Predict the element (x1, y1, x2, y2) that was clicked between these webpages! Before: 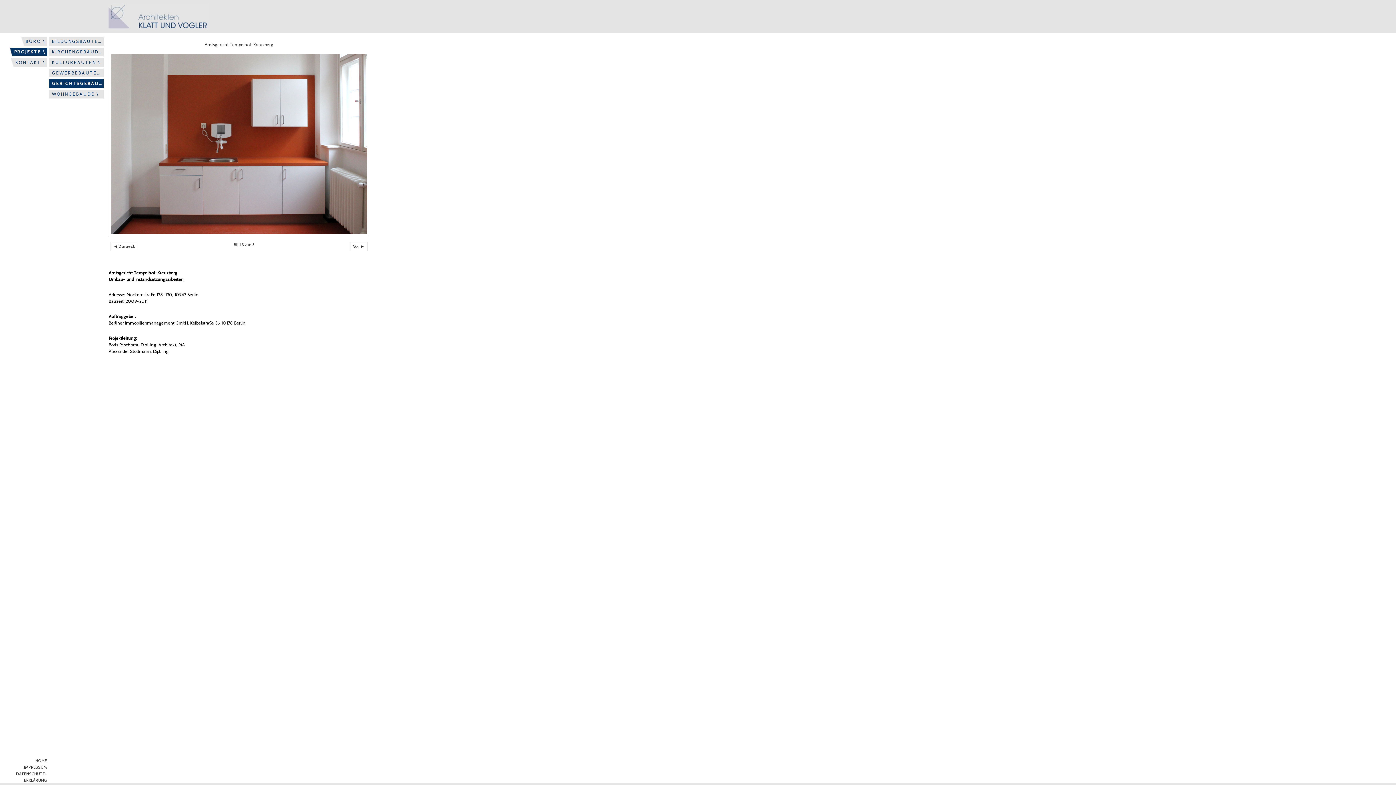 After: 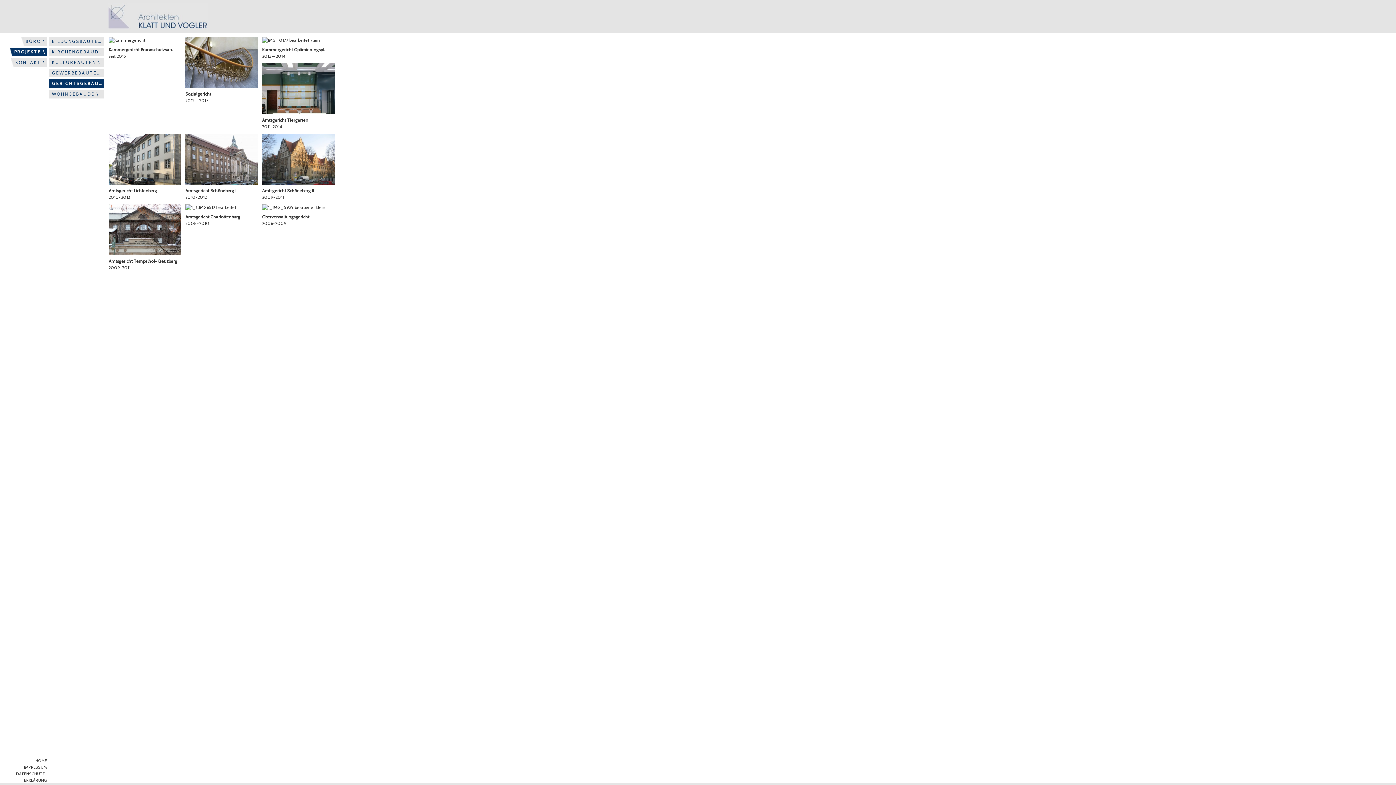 Action: label: GERICHTSGEBÄUDE \ bbox: (49, 79, 103, 88)